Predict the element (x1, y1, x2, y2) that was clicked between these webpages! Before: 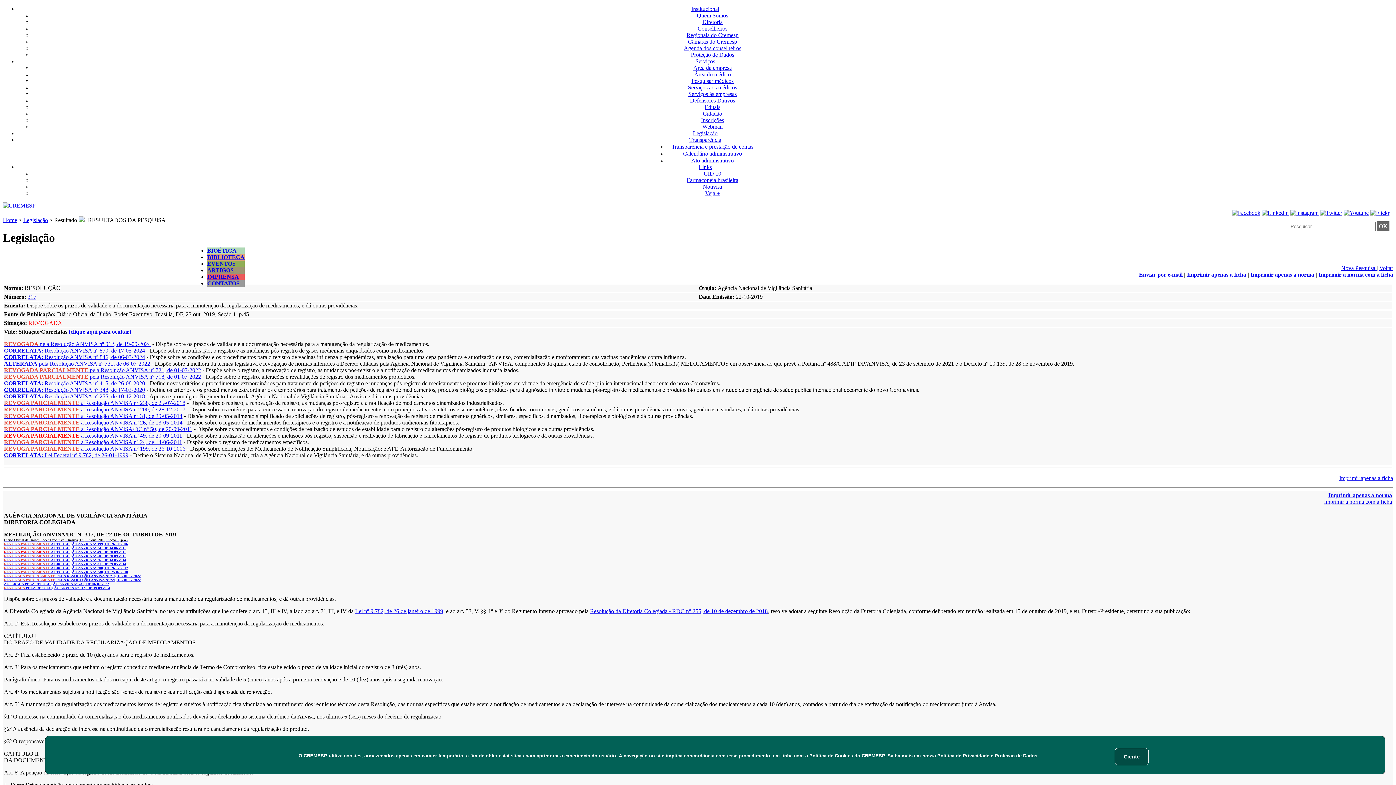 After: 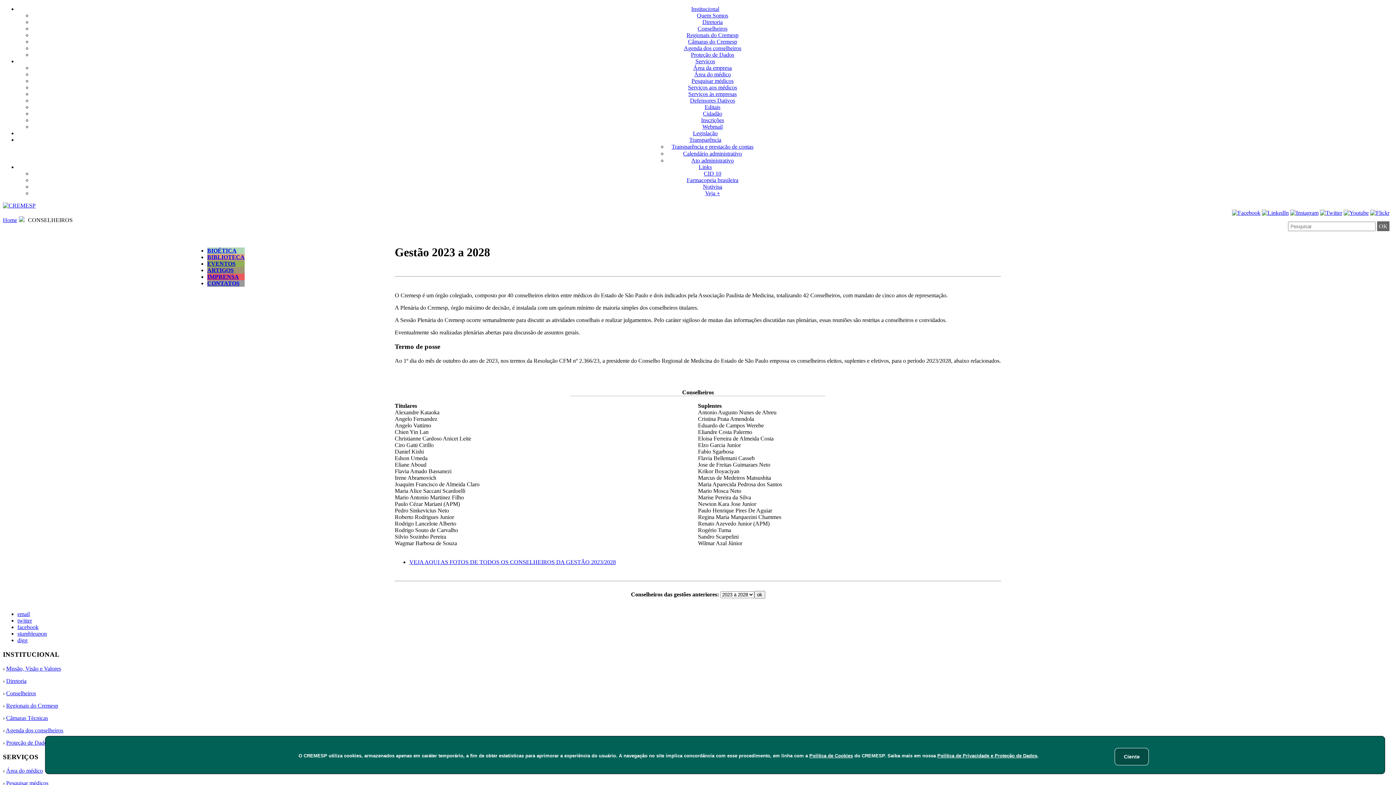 Action: bbox: (697, 25, 727, 31) label: Conselheiros